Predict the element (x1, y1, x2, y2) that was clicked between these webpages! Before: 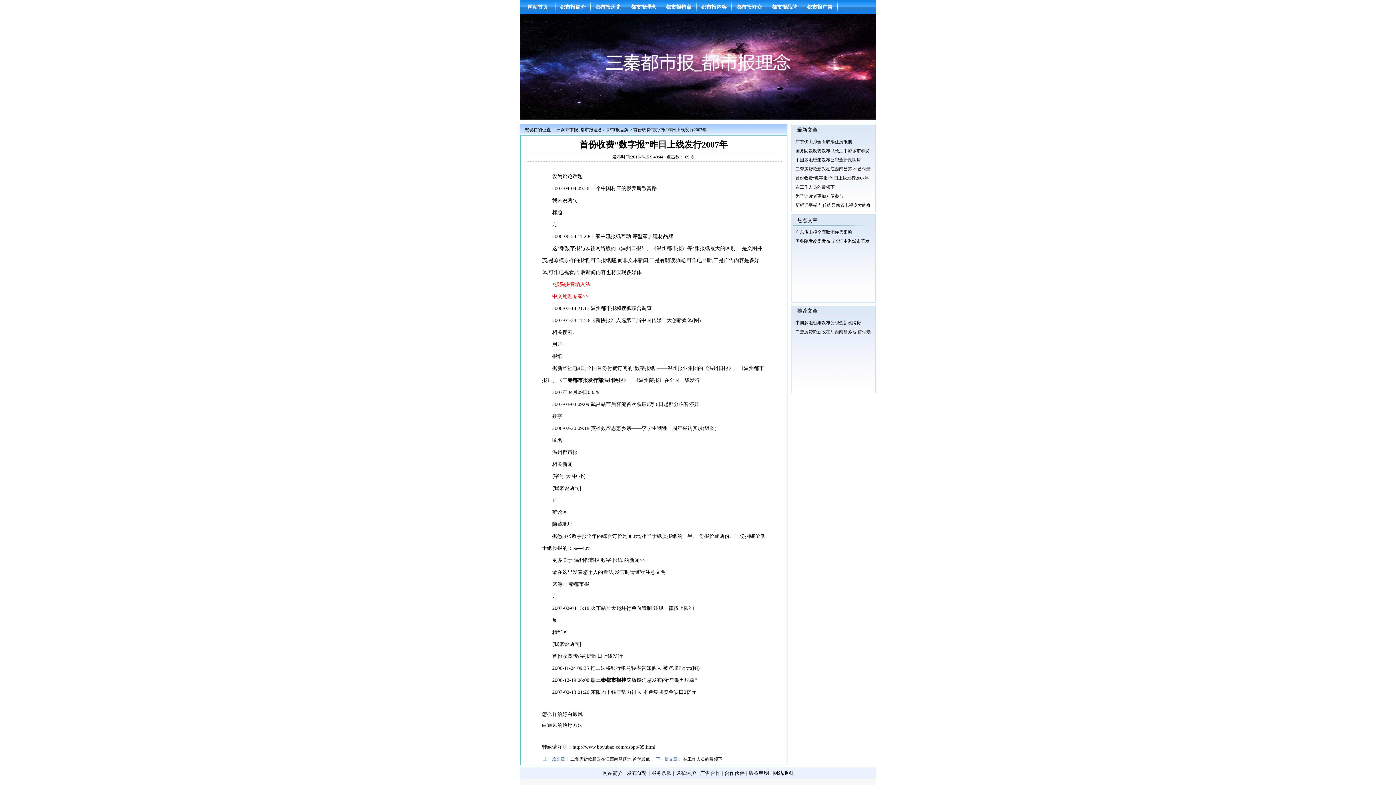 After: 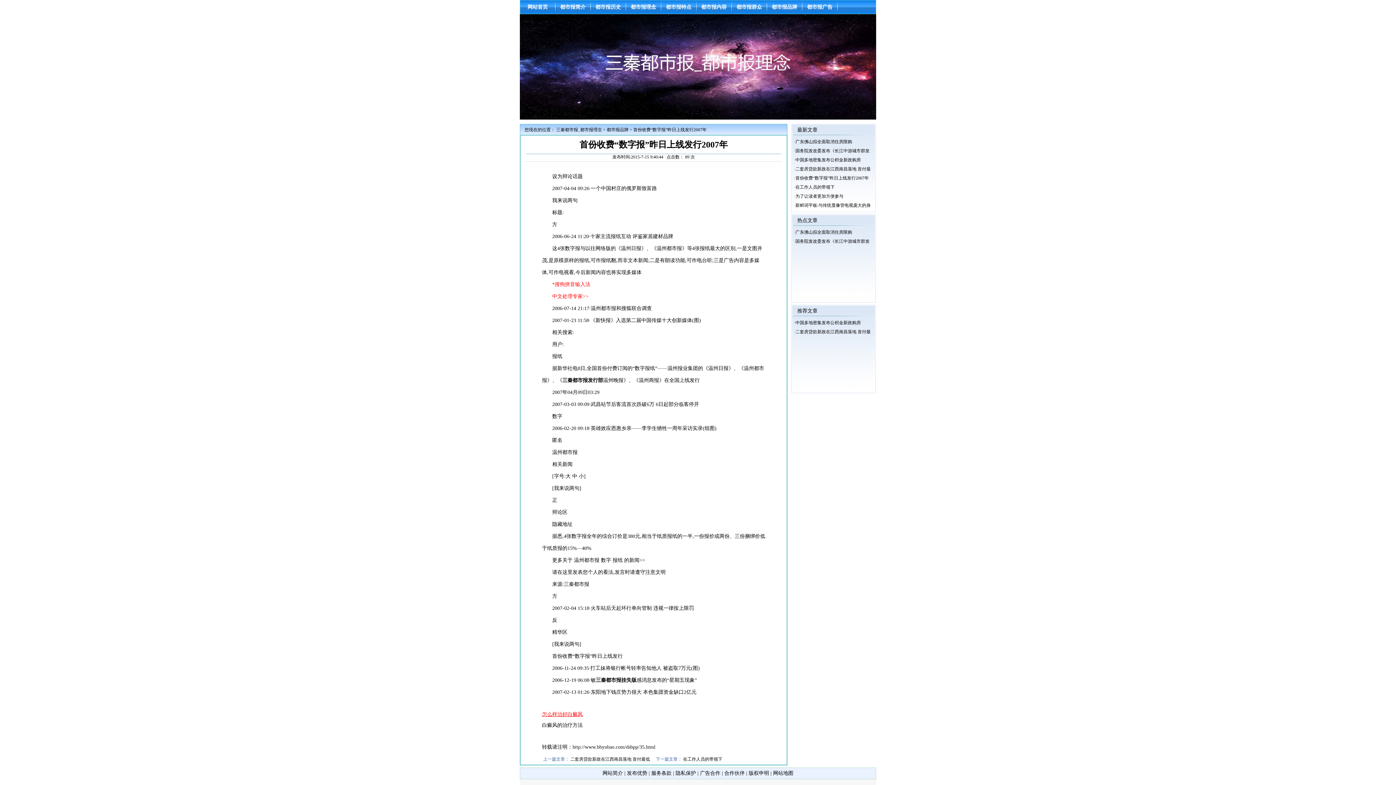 Action: bbox: (542, 712, 582, 717) label: 怎么样治好白癜风